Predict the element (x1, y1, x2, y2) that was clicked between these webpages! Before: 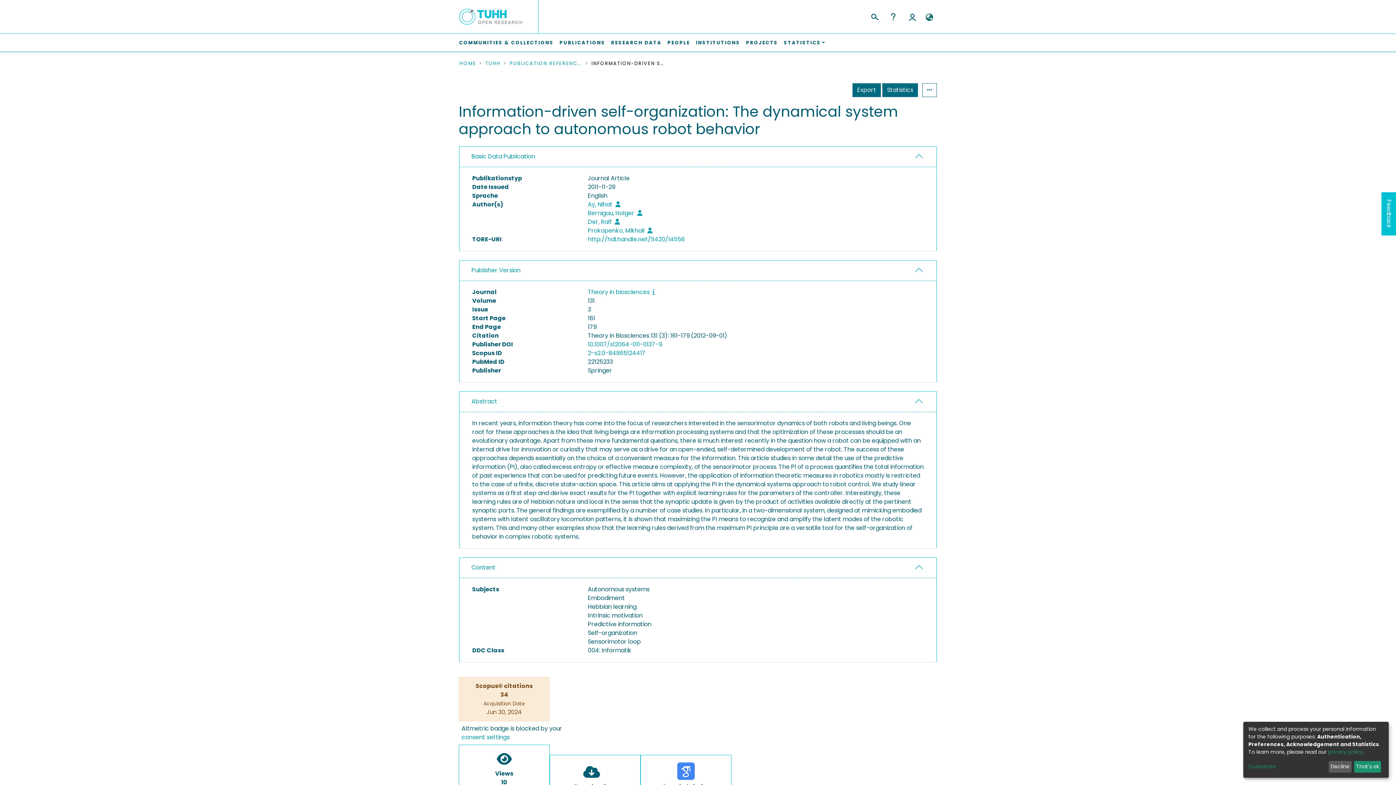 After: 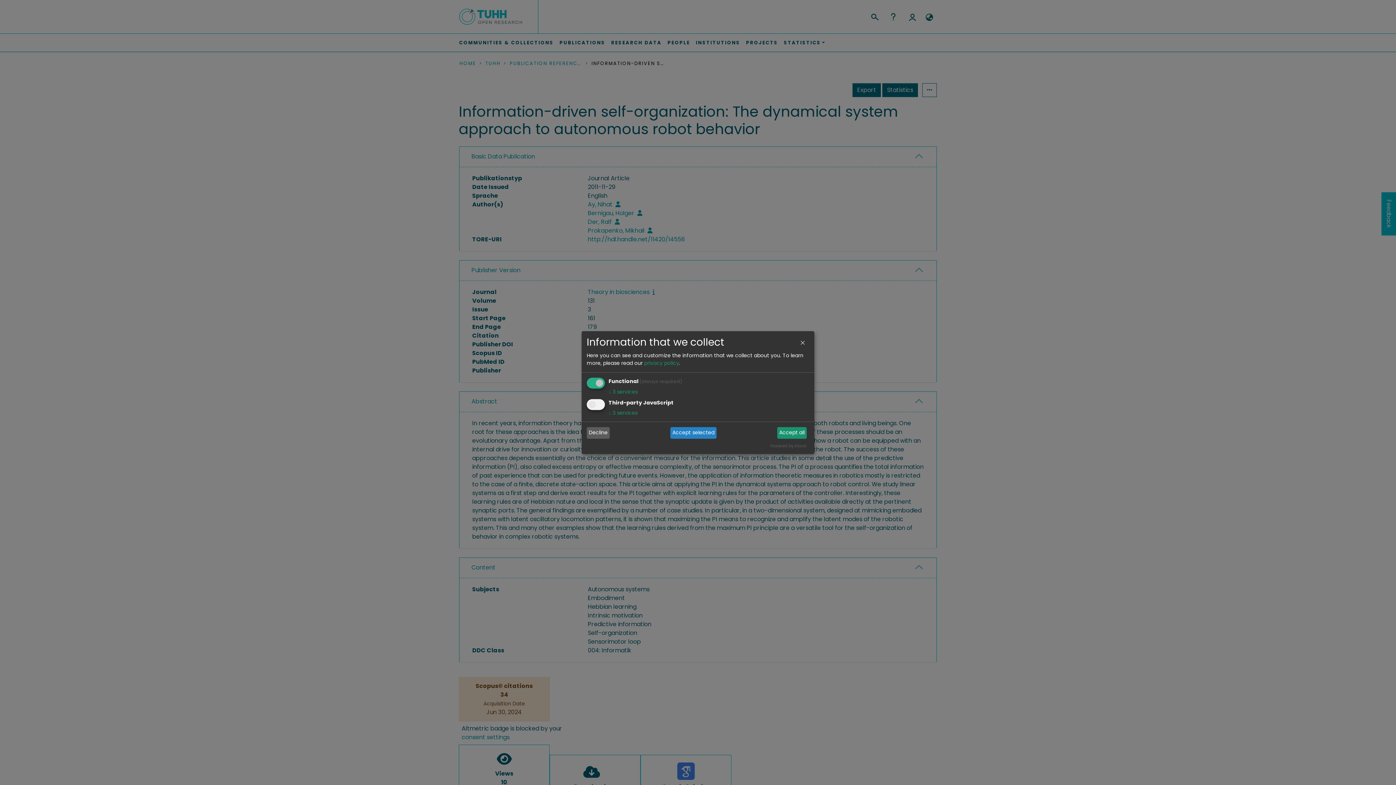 Action: label: Customize bbox: (1248, 763, 1326, 771)